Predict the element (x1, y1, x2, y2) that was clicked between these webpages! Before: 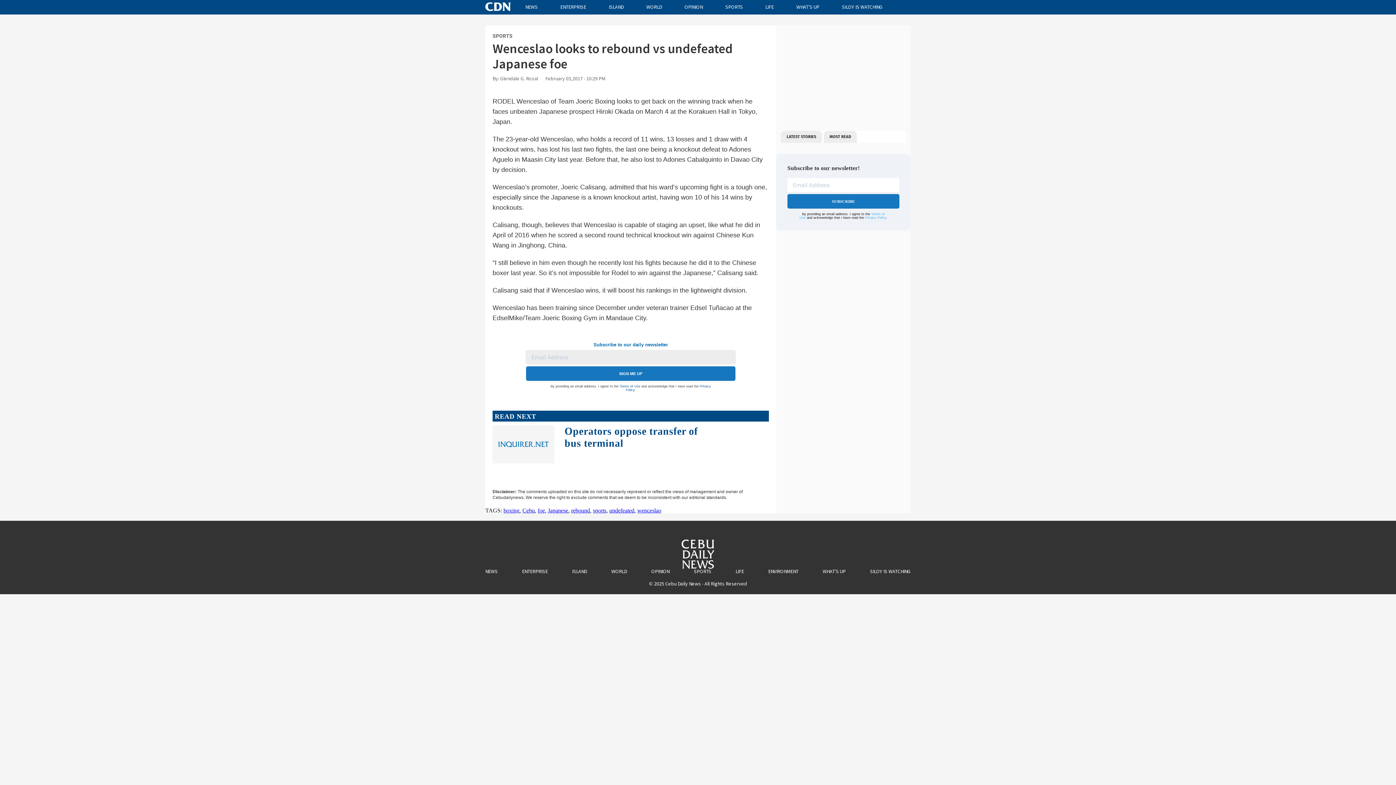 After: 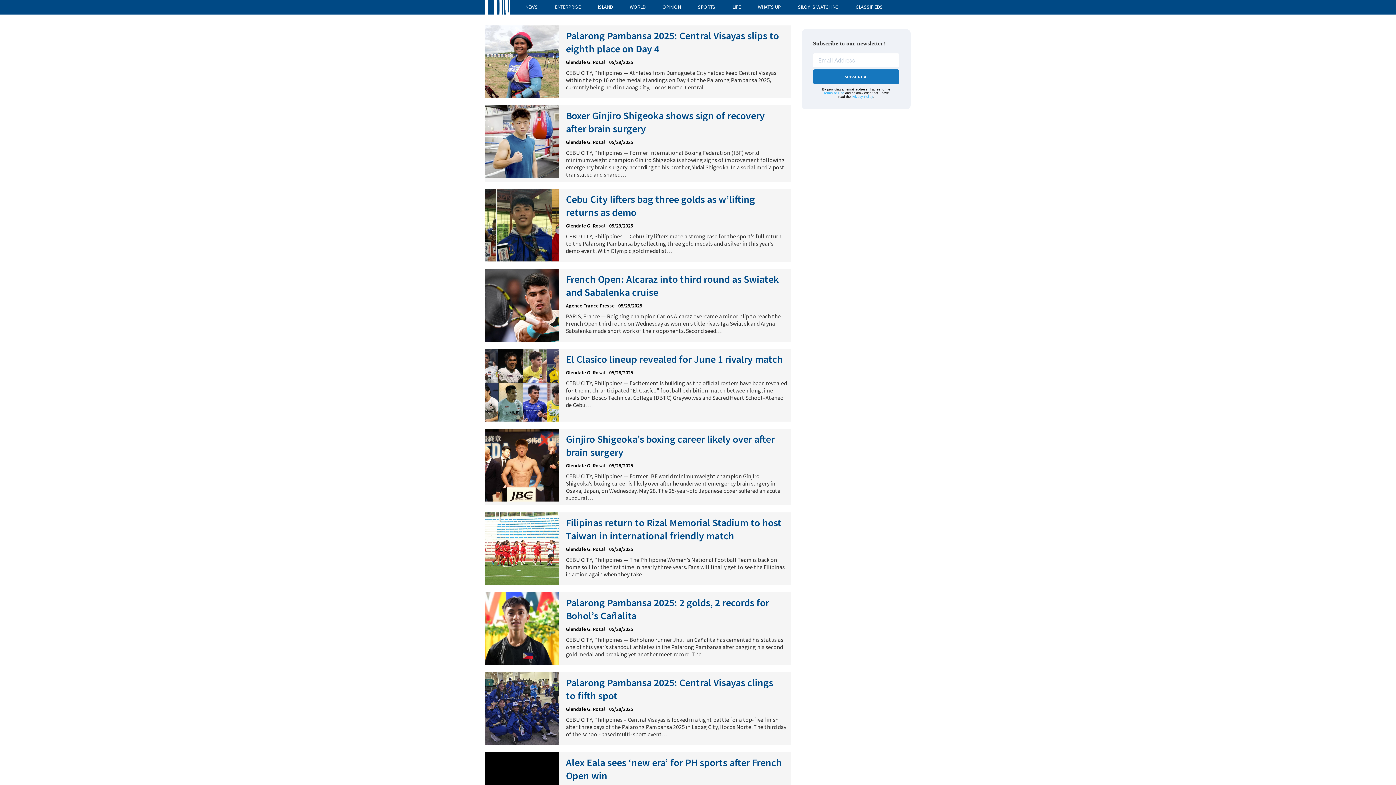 Action: label: SPORTS bbox: (693, 568, 711, 574)